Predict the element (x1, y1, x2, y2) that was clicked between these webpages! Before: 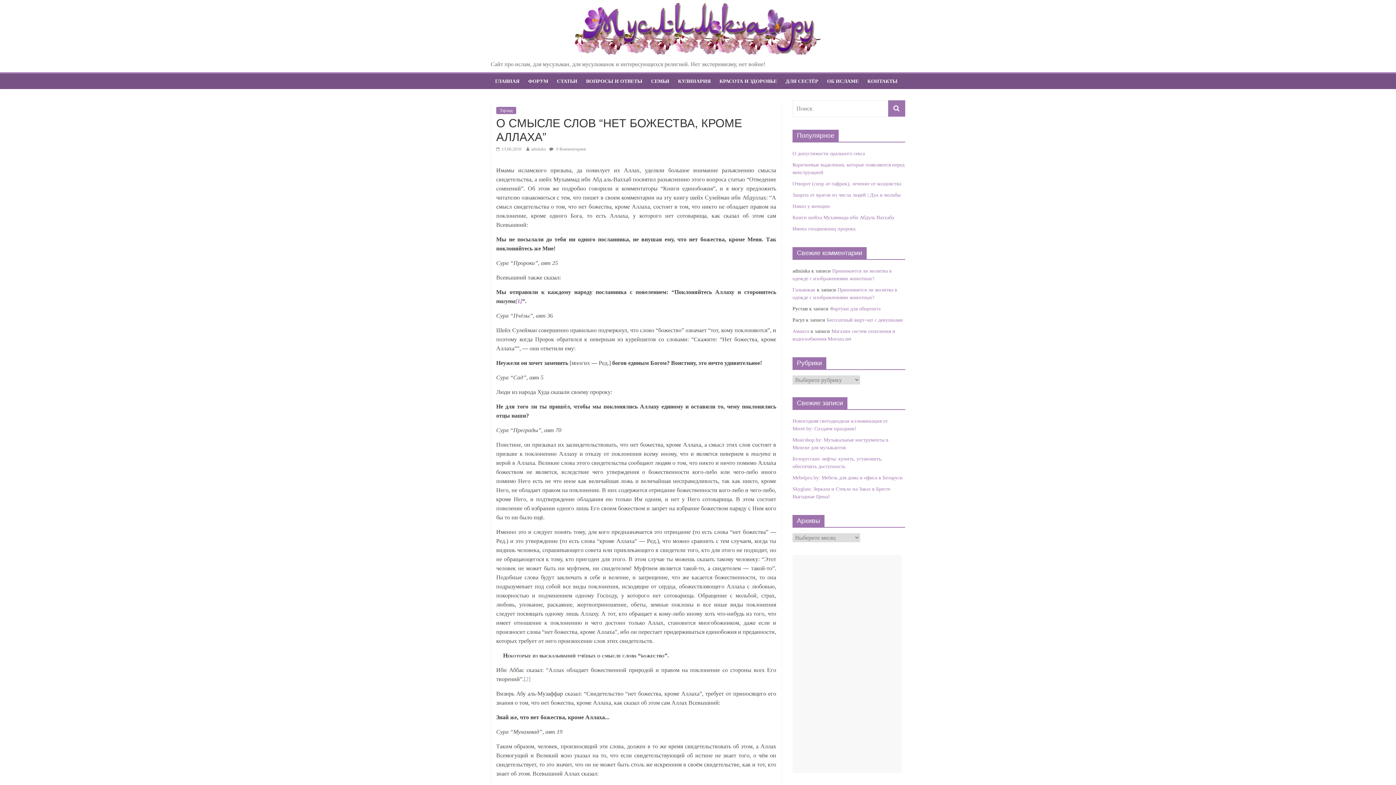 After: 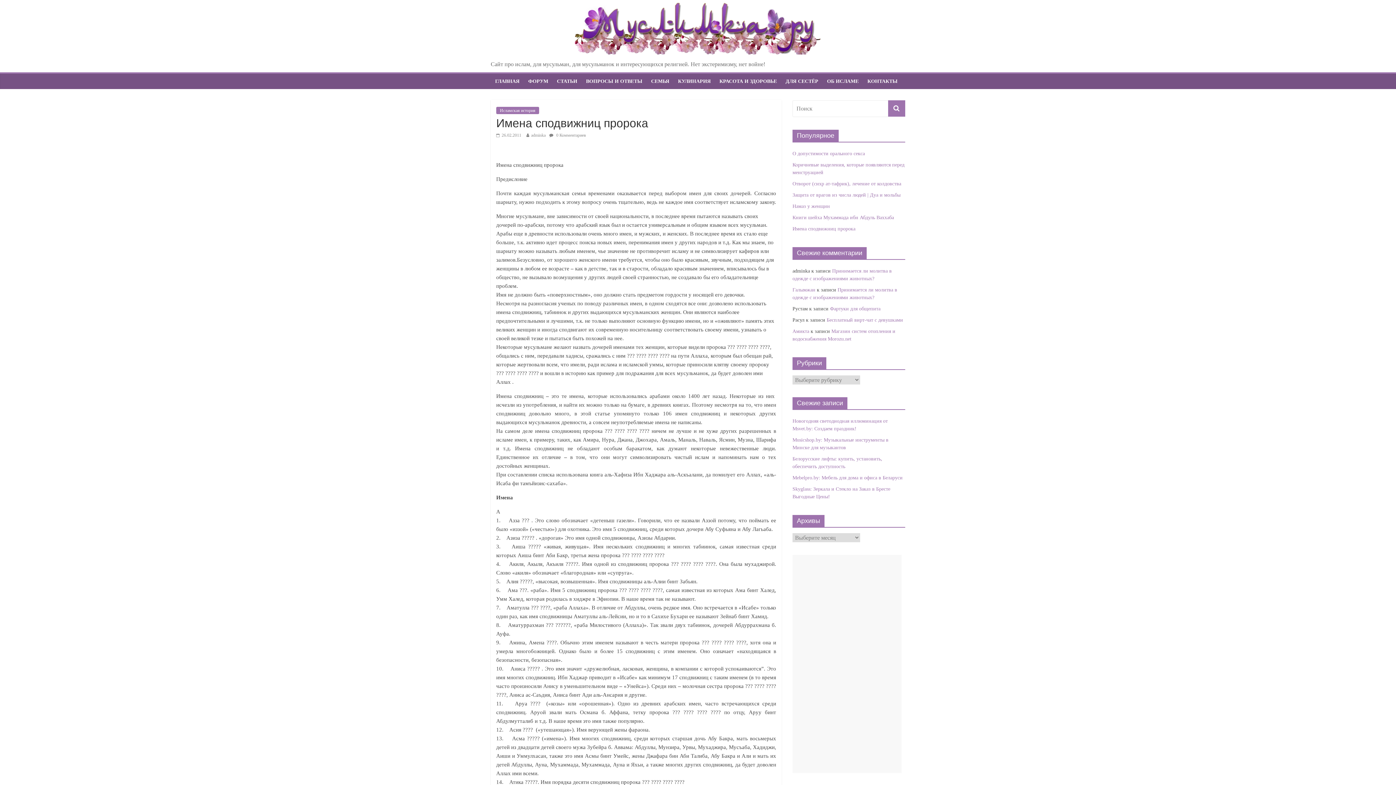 Action: label: Имена сподвижниц пророка bbox: (792, 226, 855, 231)